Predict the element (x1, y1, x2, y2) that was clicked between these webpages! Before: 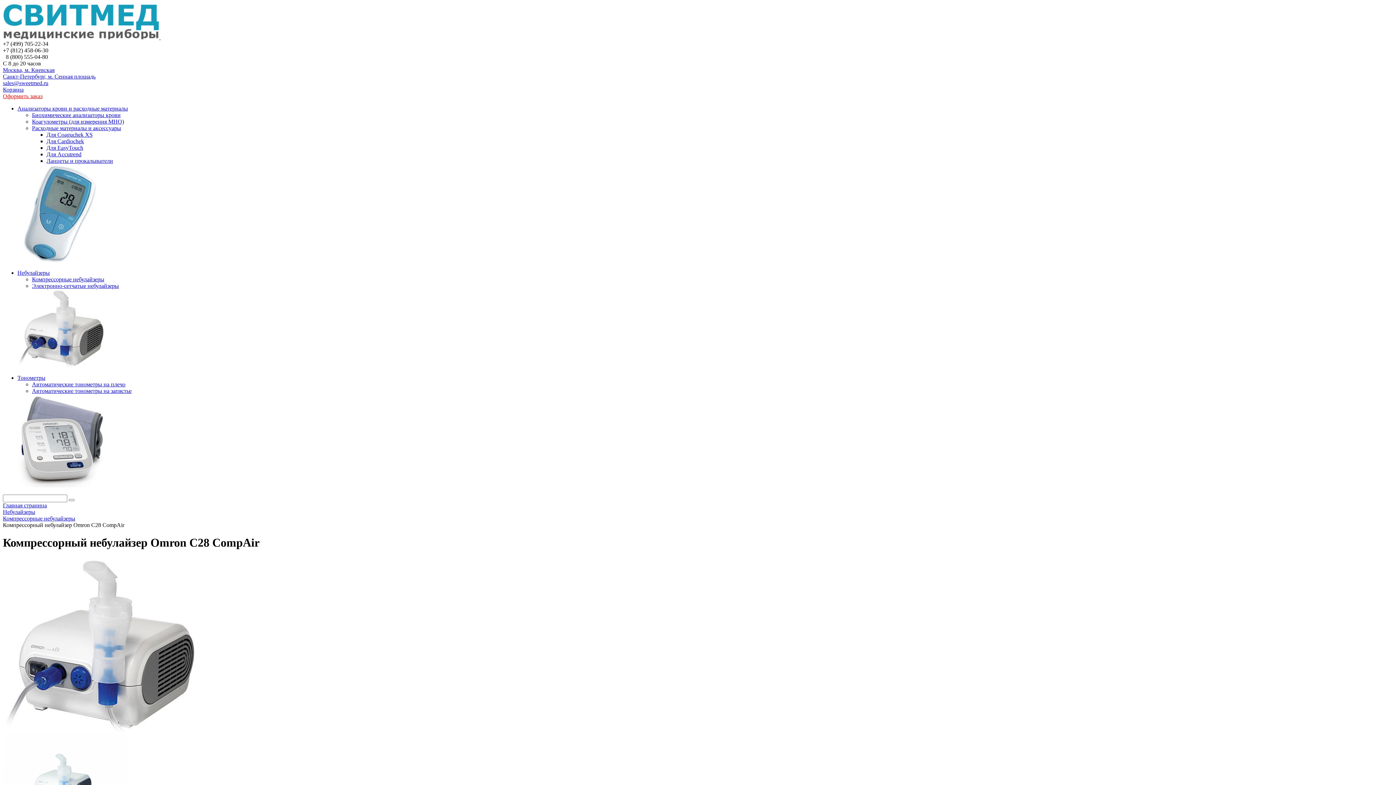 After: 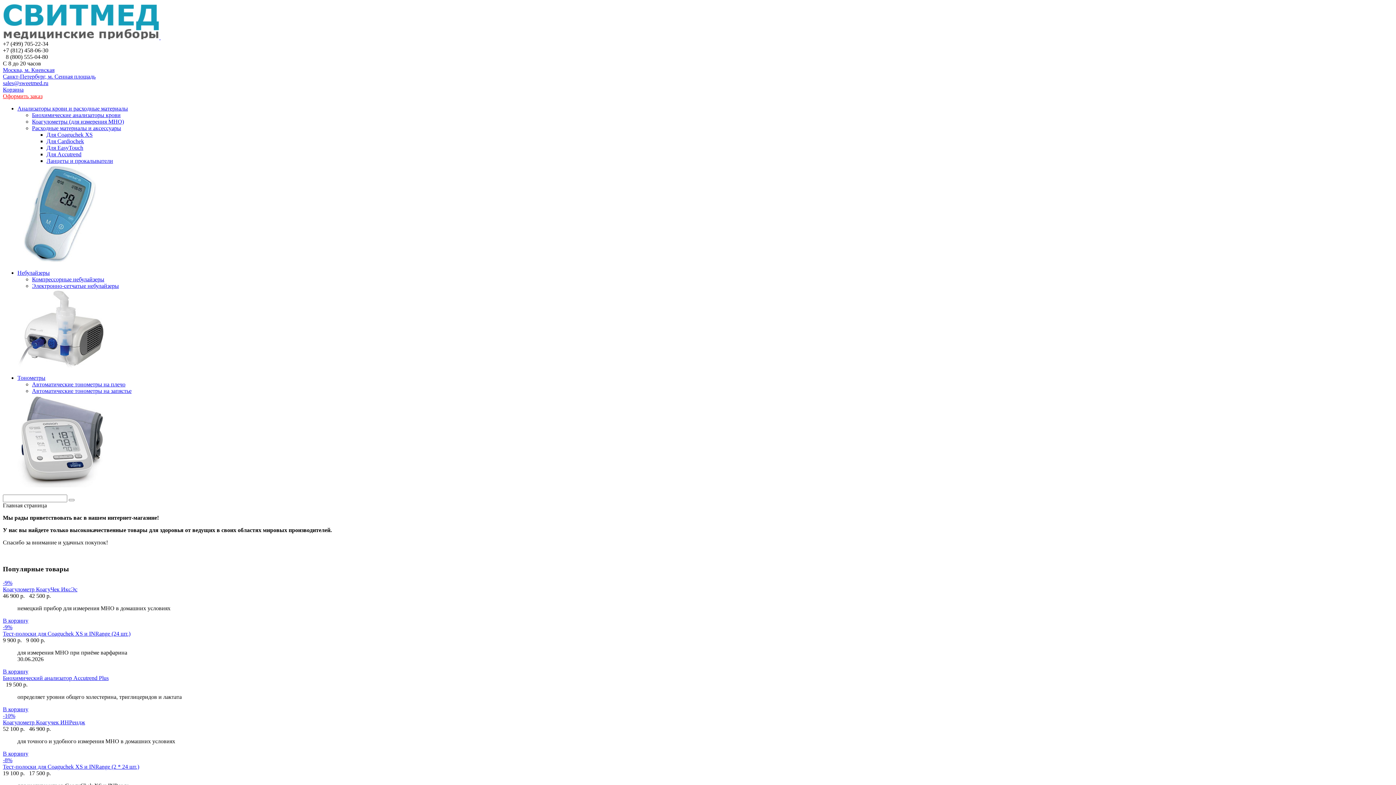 Action: bbox: (2, 502, 46, 508) label: Главная страница